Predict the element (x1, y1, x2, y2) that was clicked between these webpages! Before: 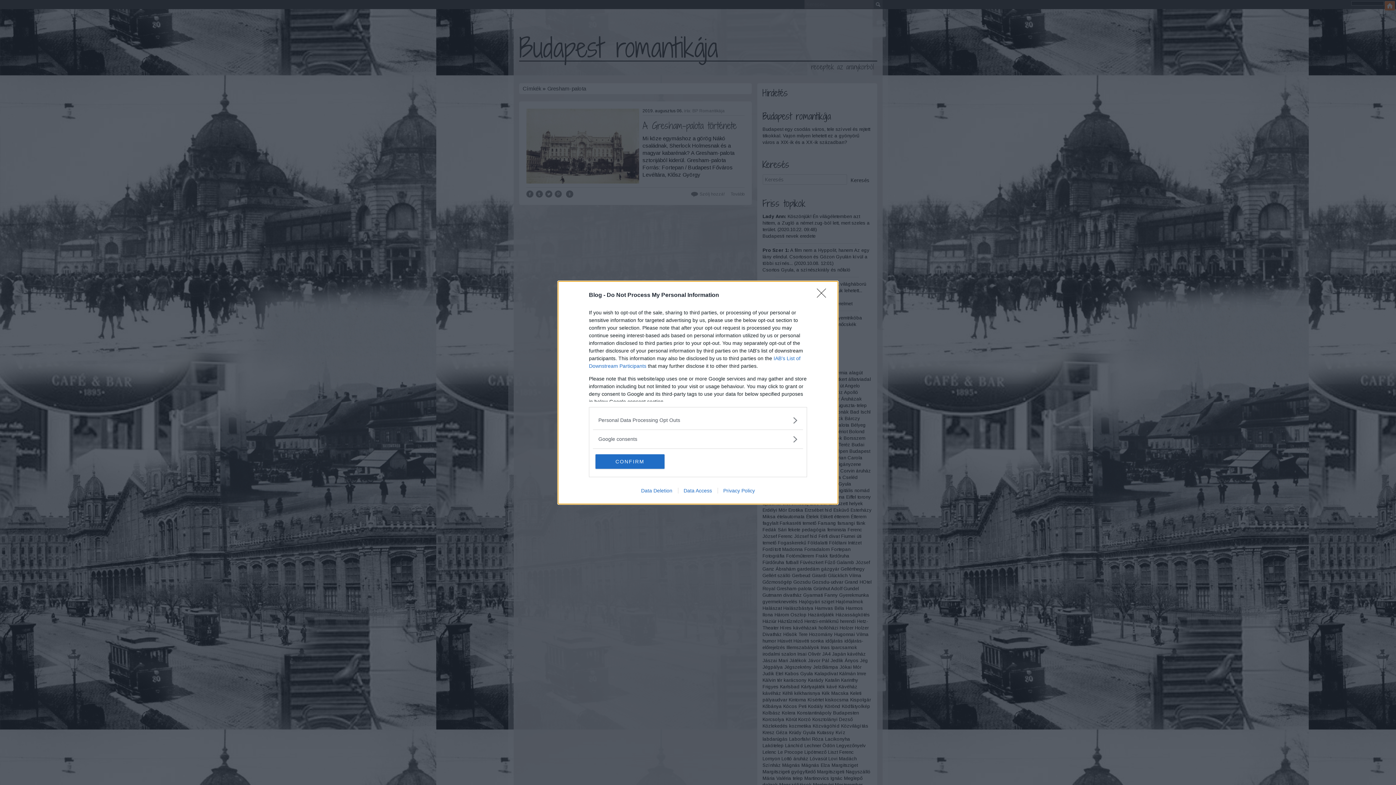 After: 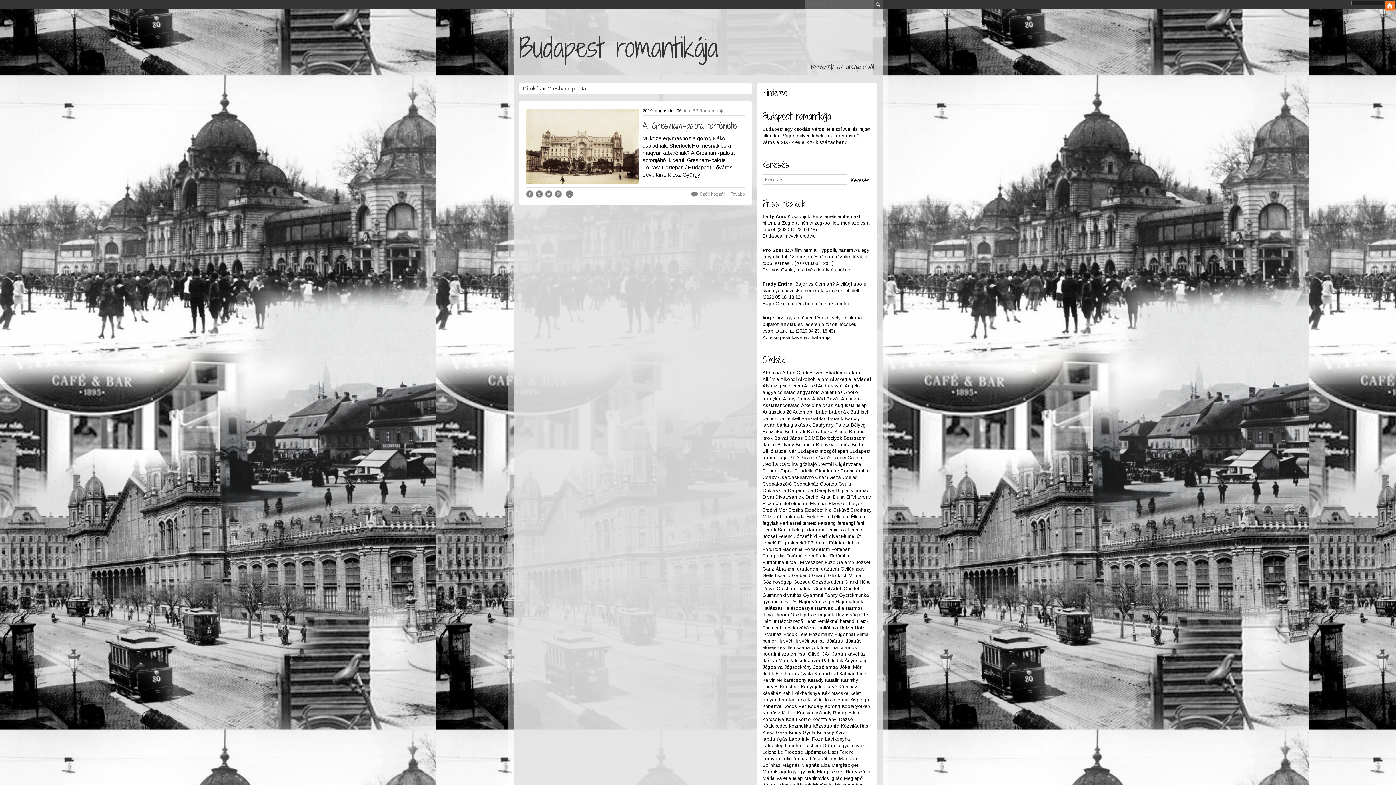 Action: label: Close bbox: (817, 288, 830, 302)